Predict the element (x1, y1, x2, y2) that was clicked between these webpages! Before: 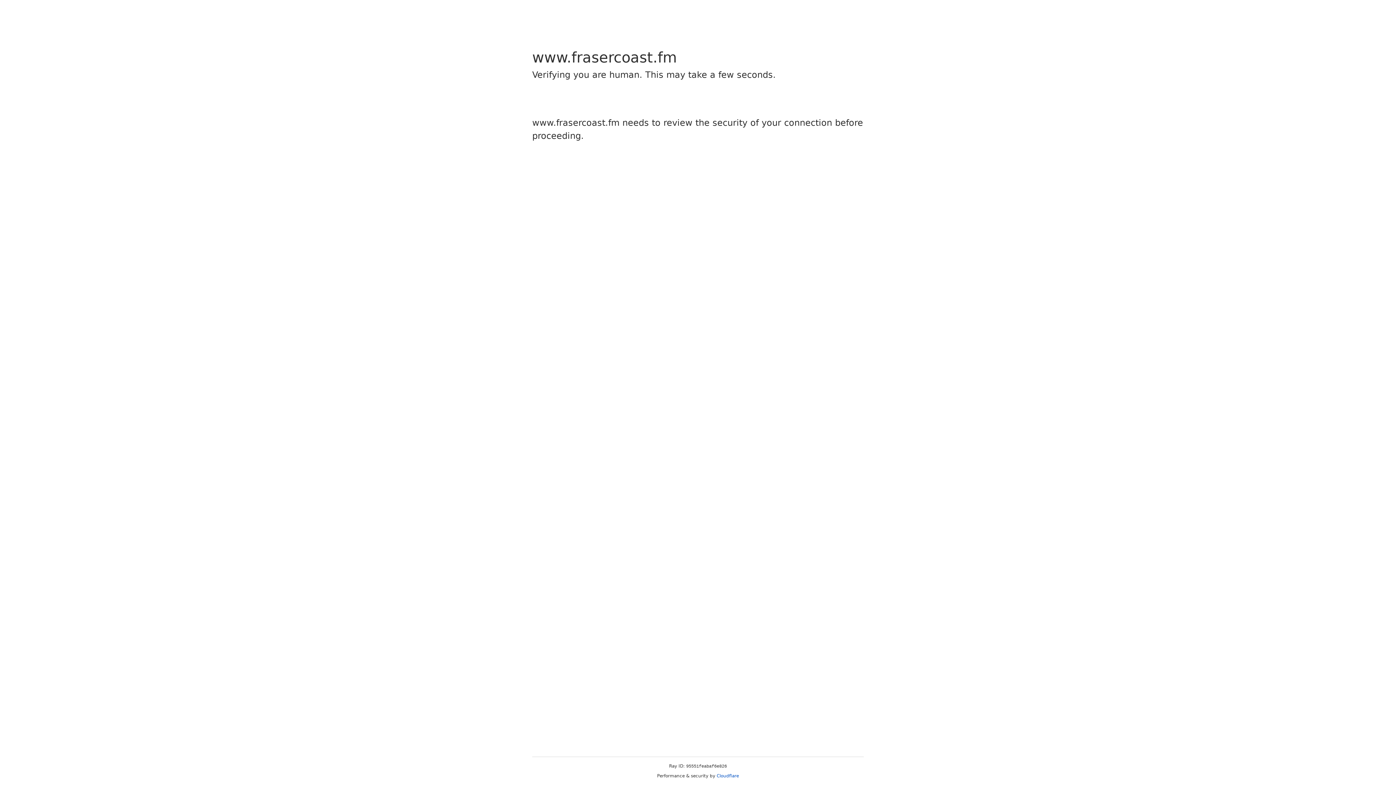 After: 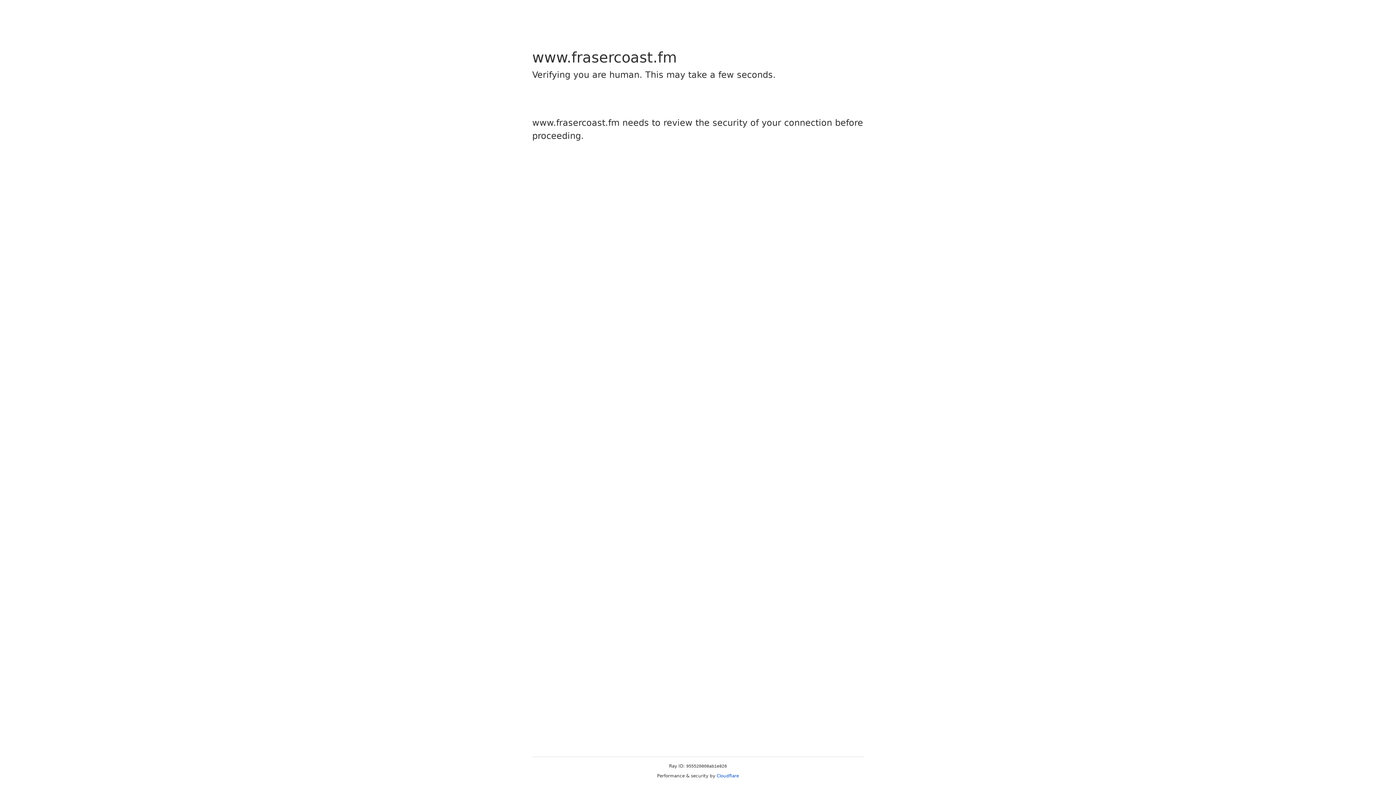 Action: label: Cloudflare bbox: (716, 773, 739, 778)